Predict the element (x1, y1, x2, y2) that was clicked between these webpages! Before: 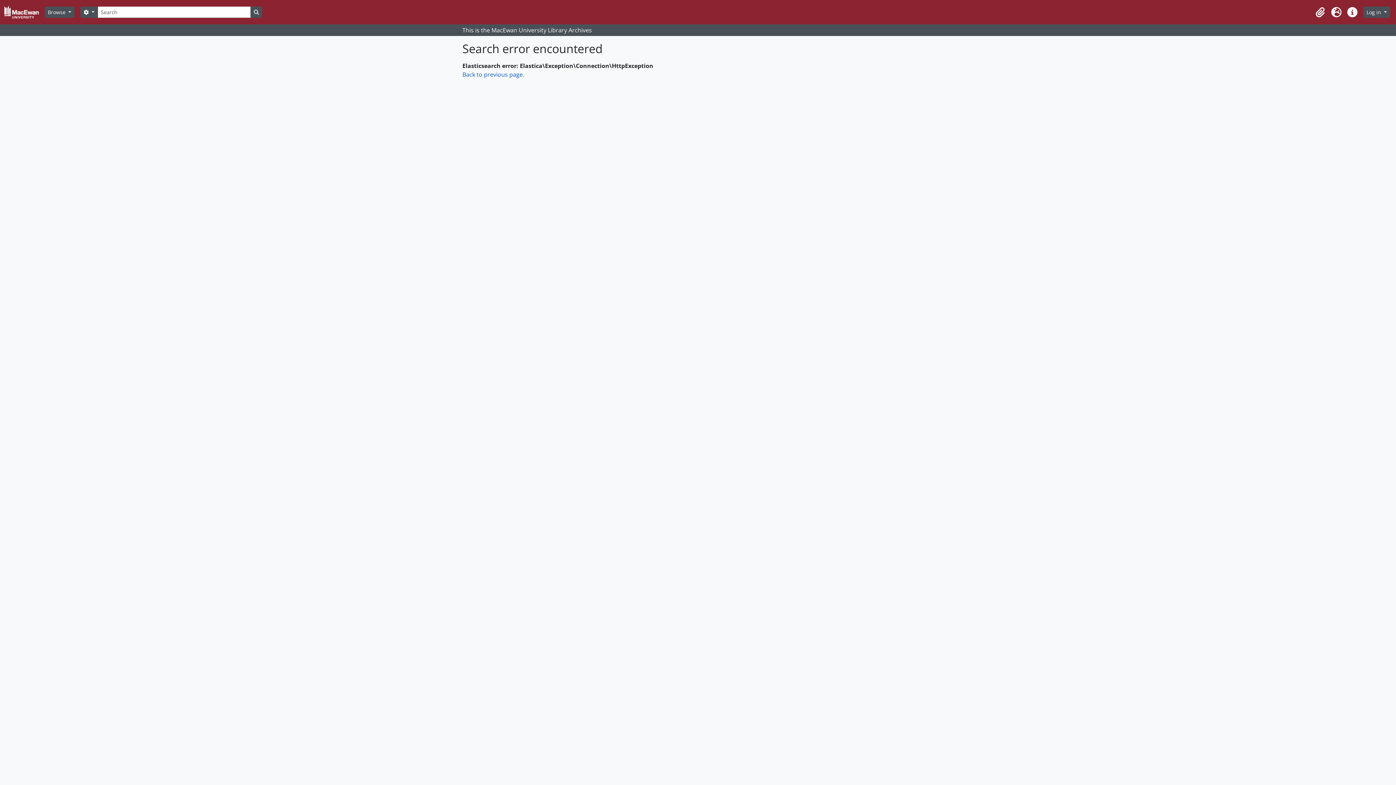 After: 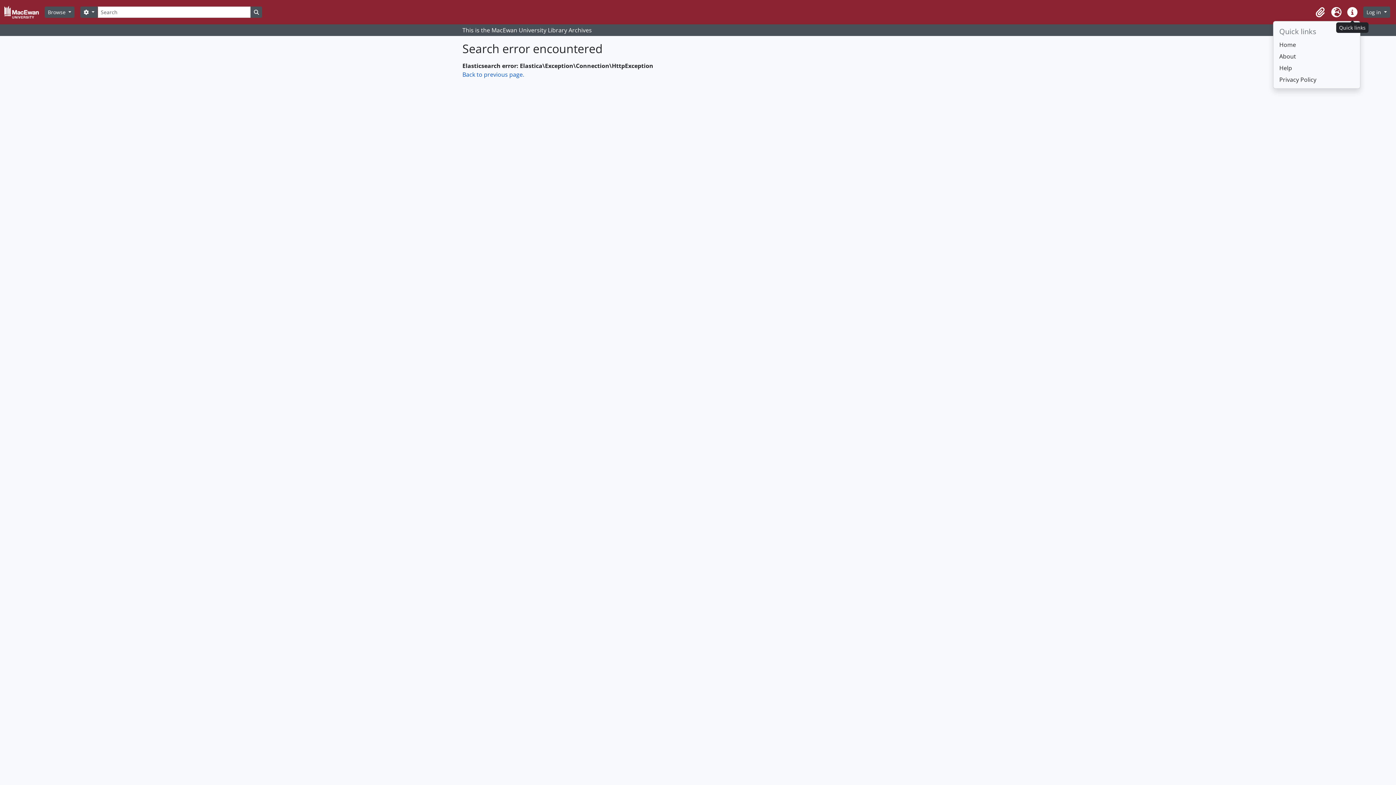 Action: label: Quick links bbox: (1344, 4, 1360, 20)